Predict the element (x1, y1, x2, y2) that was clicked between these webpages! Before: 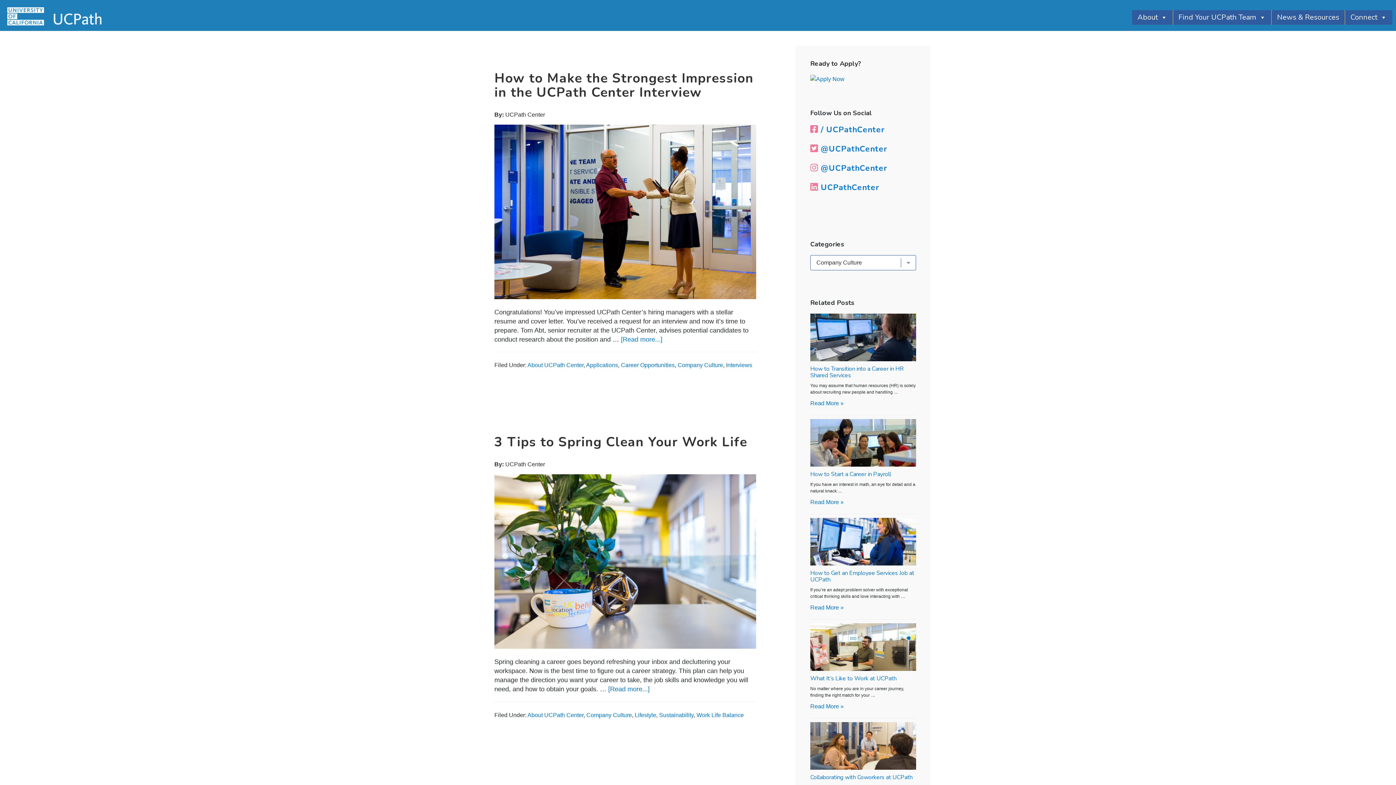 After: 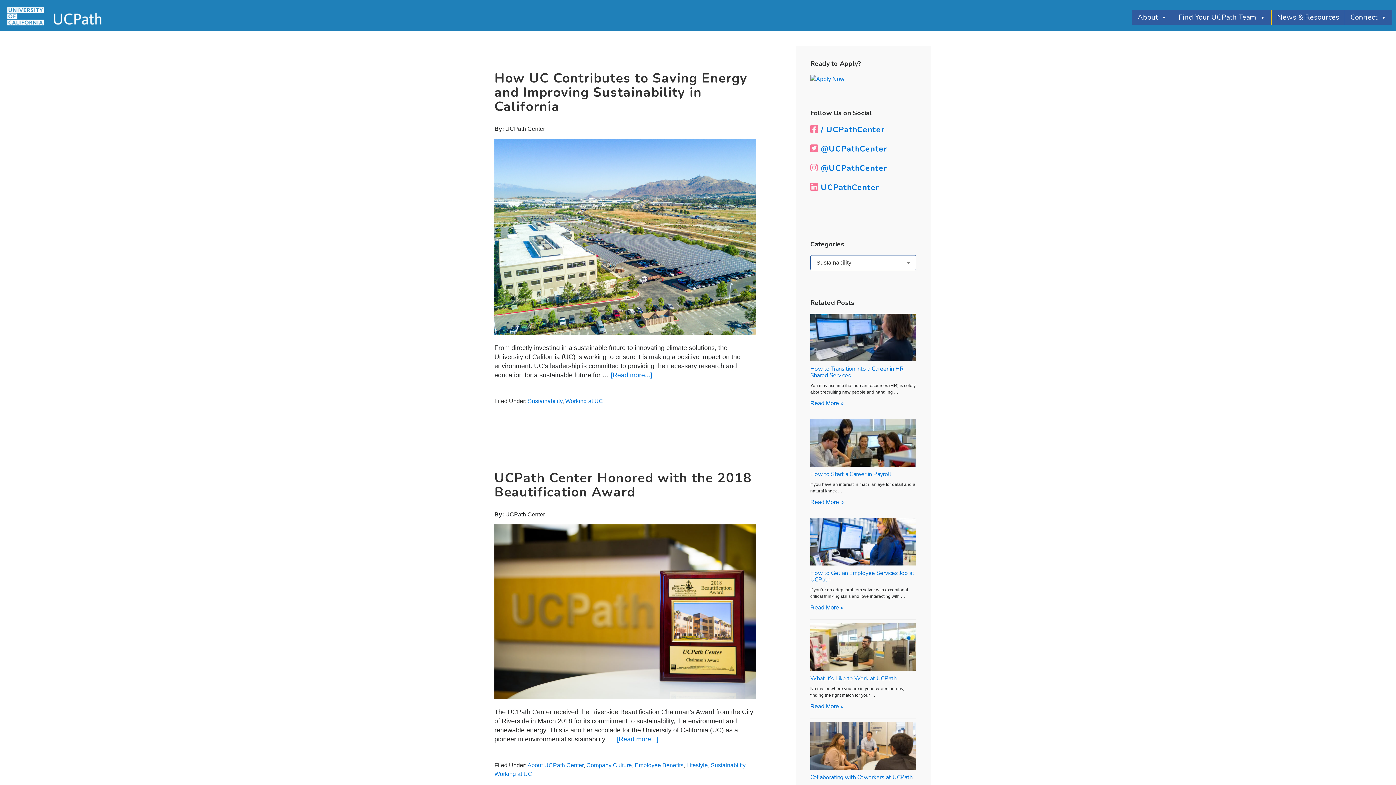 Action: bbox: (659, 712, 693, 718) label: Sustainability